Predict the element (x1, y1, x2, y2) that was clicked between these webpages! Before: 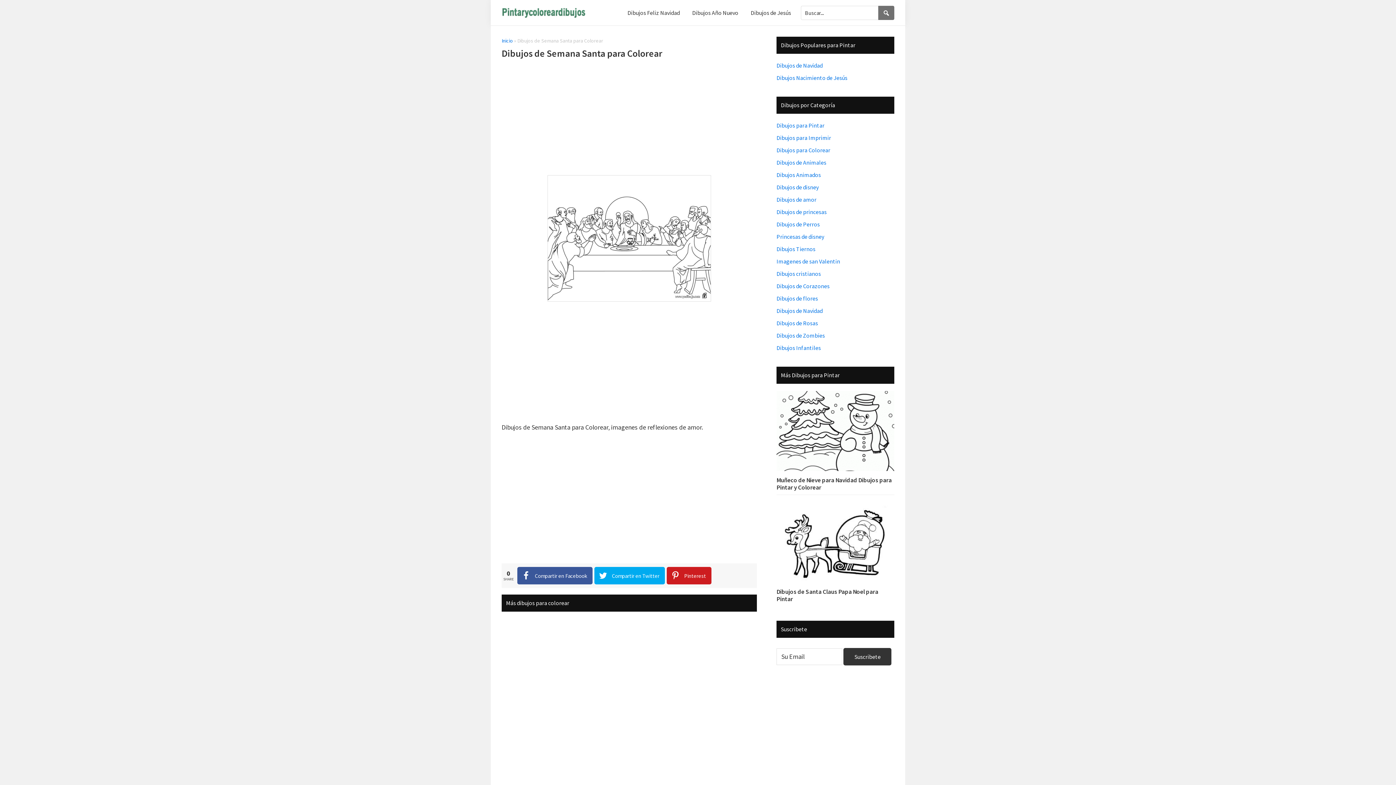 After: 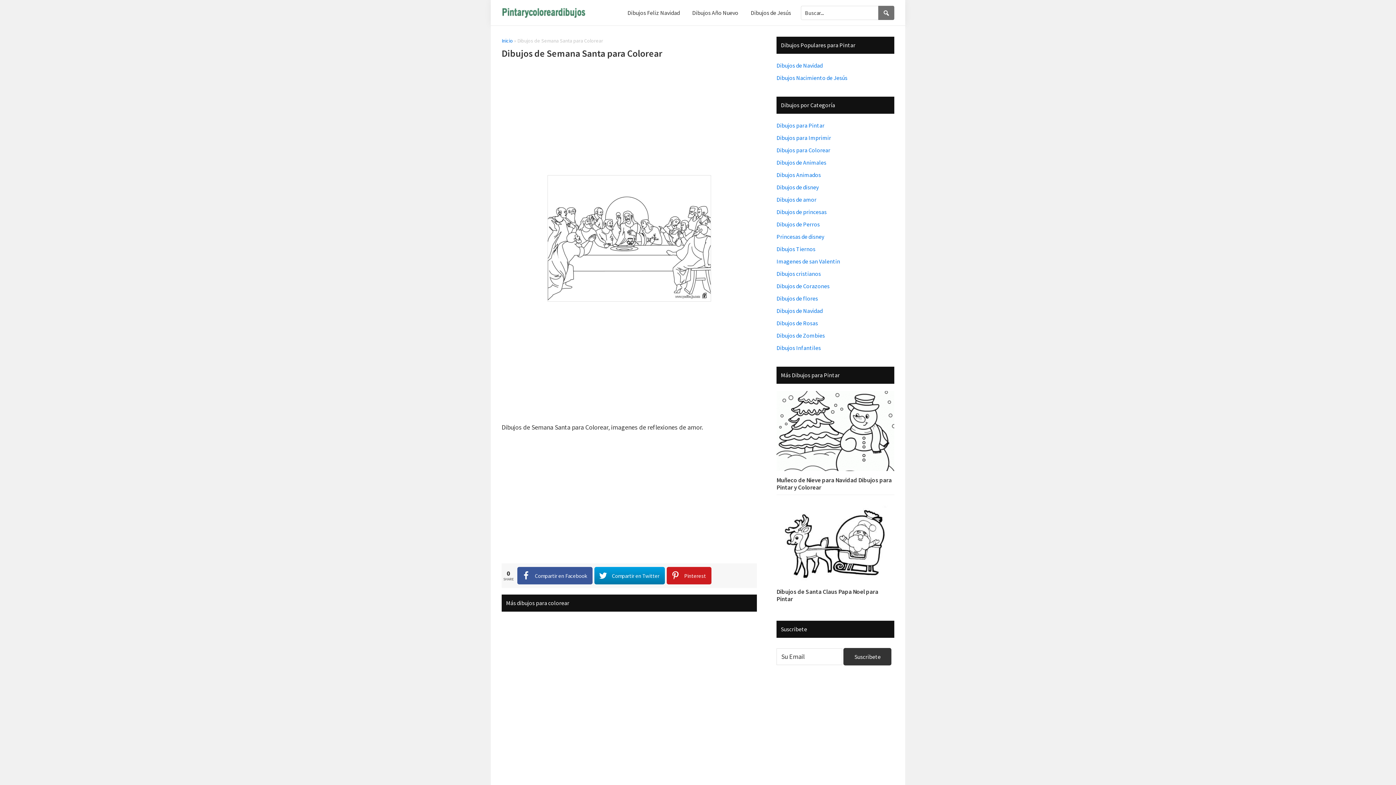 Action: bbox: (594, 567, 665, 584) label: Compartir en Twitter